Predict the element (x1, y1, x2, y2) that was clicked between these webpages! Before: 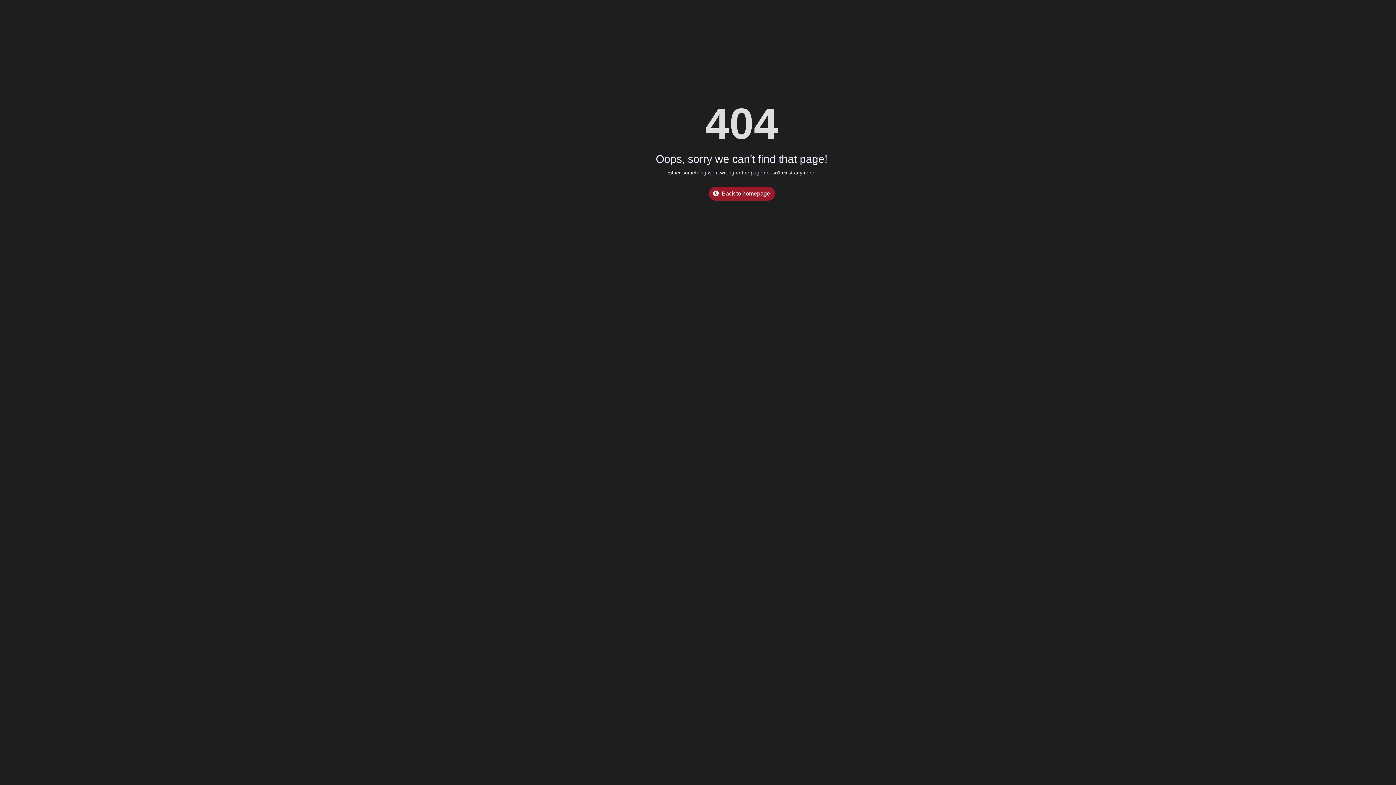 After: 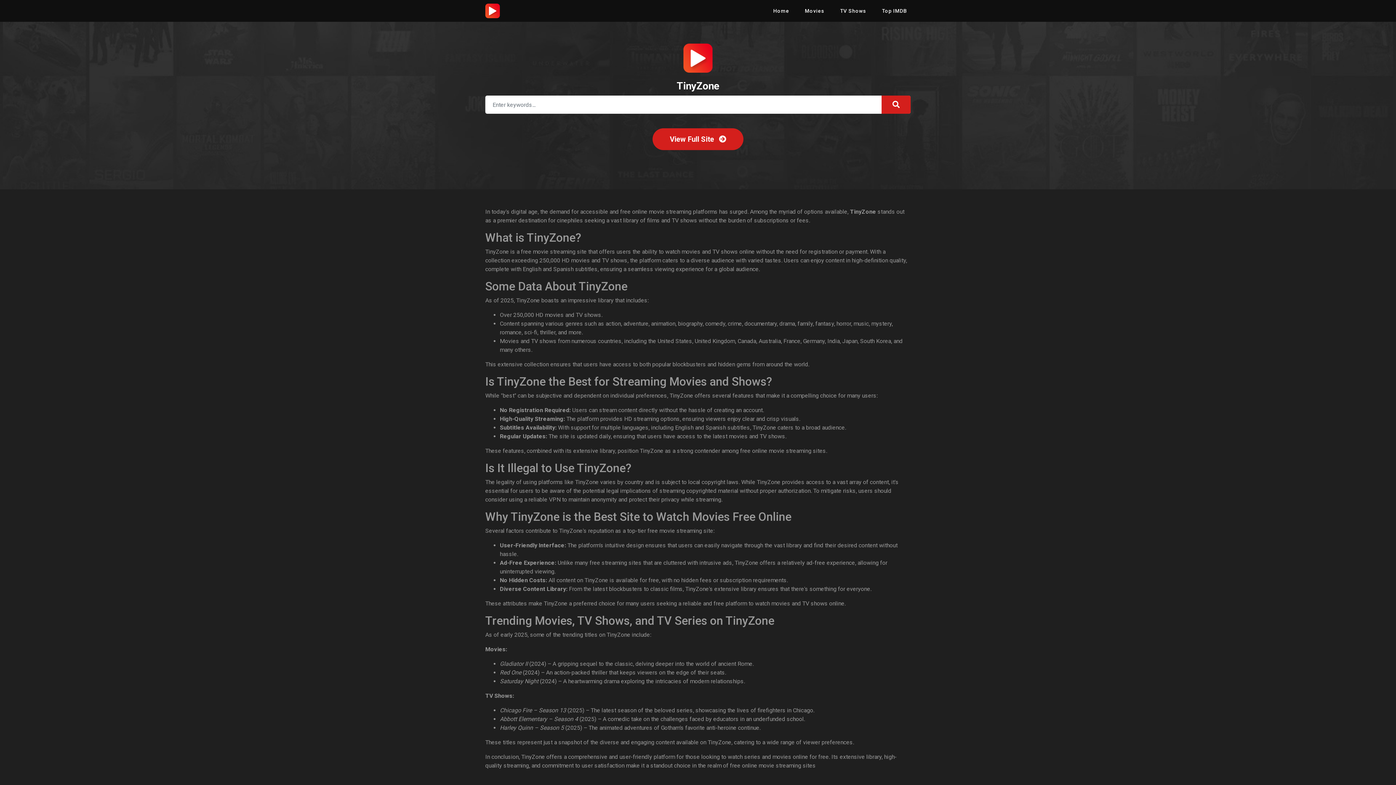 Action: bbox: (708, 186, 775, 200) label: Back to homepage